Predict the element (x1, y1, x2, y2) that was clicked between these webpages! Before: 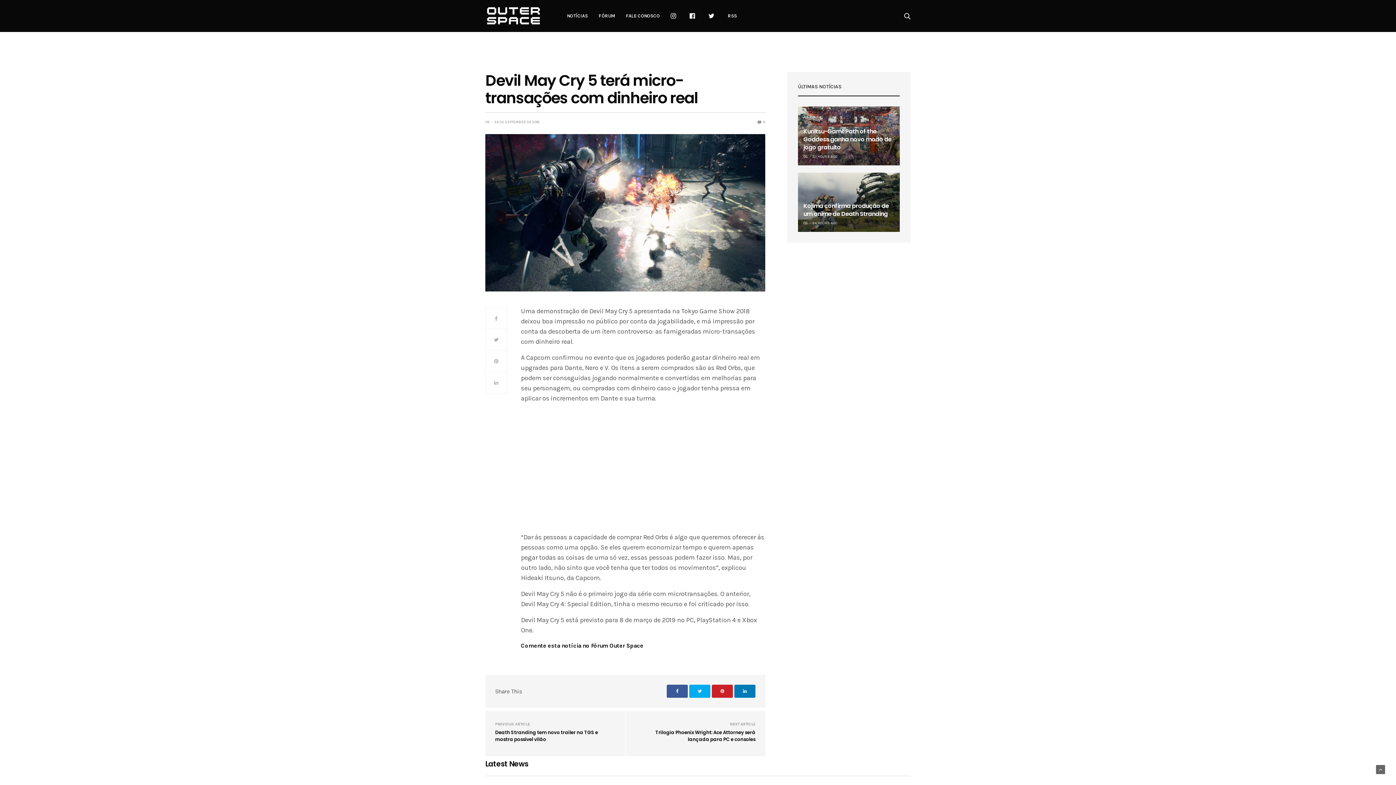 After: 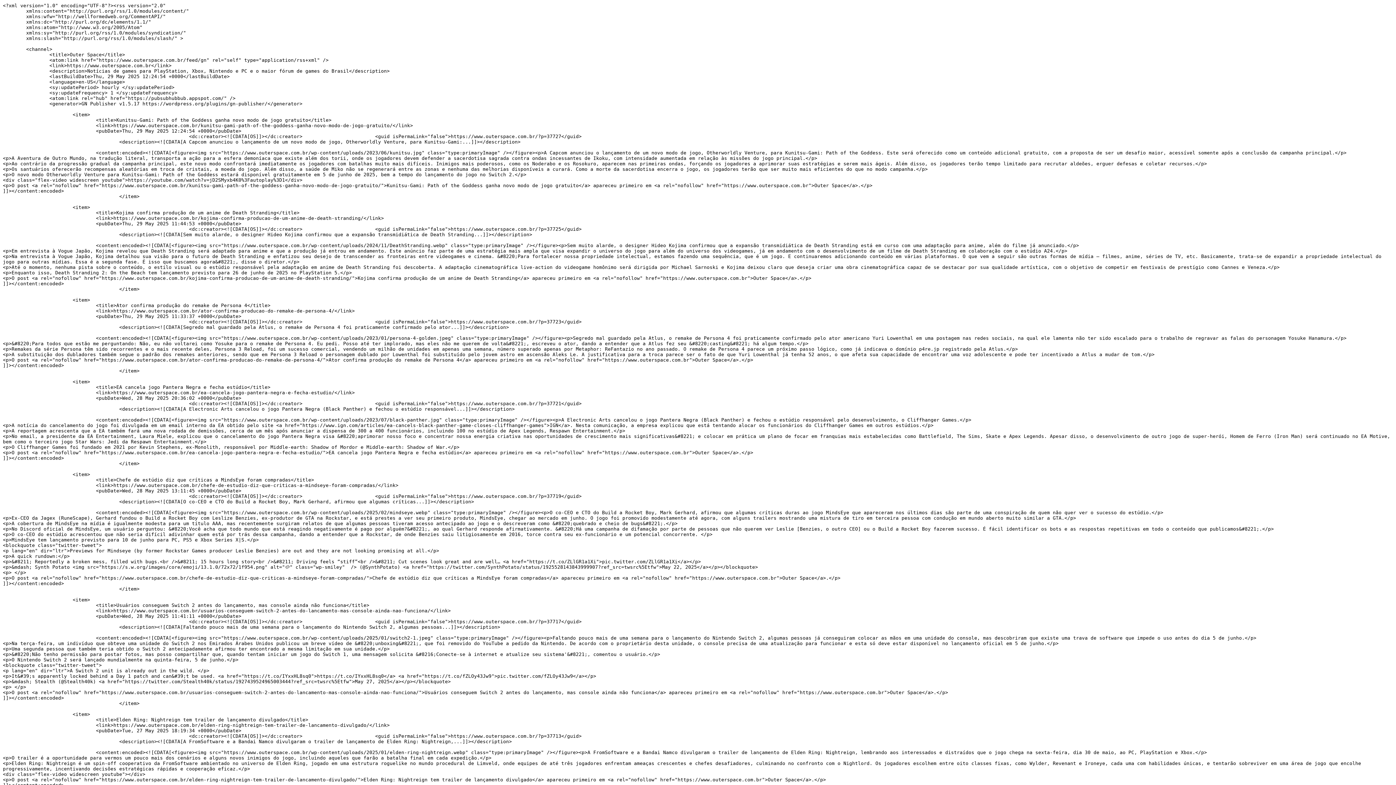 Action: label: RSS bbox: (728, 12, 737, 19)